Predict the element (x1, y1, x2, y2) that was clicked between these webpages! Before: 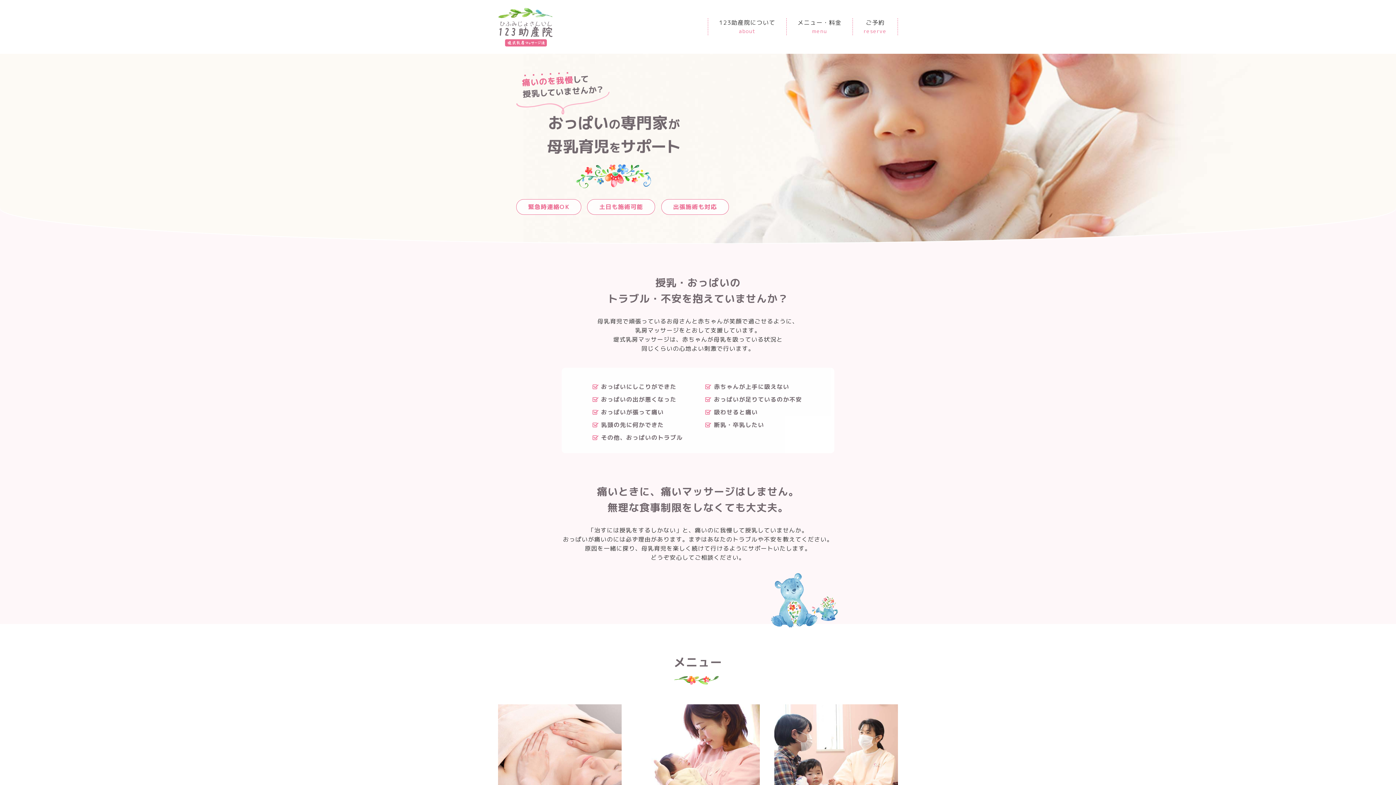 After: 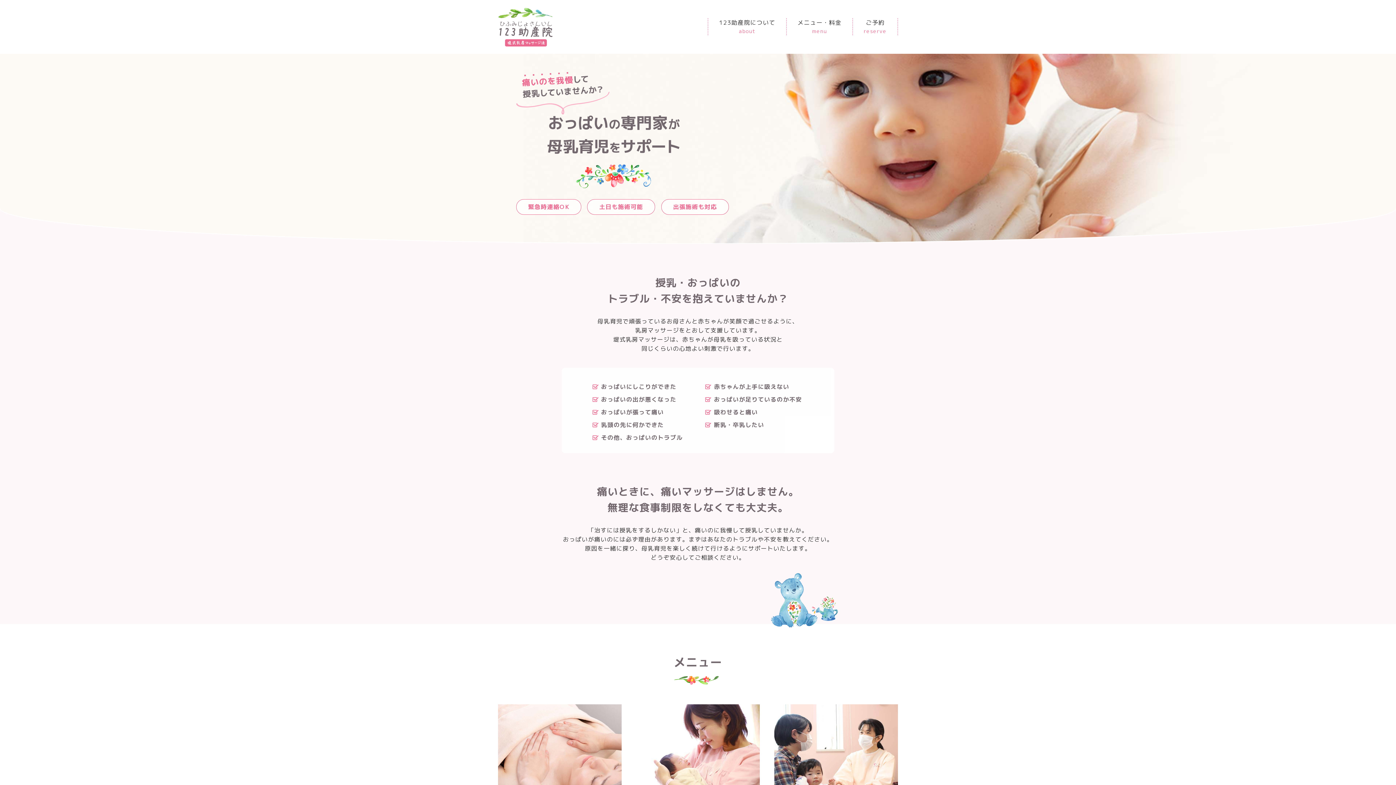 Action: label: ご予約 bbox: (853, 18, 897, 35)